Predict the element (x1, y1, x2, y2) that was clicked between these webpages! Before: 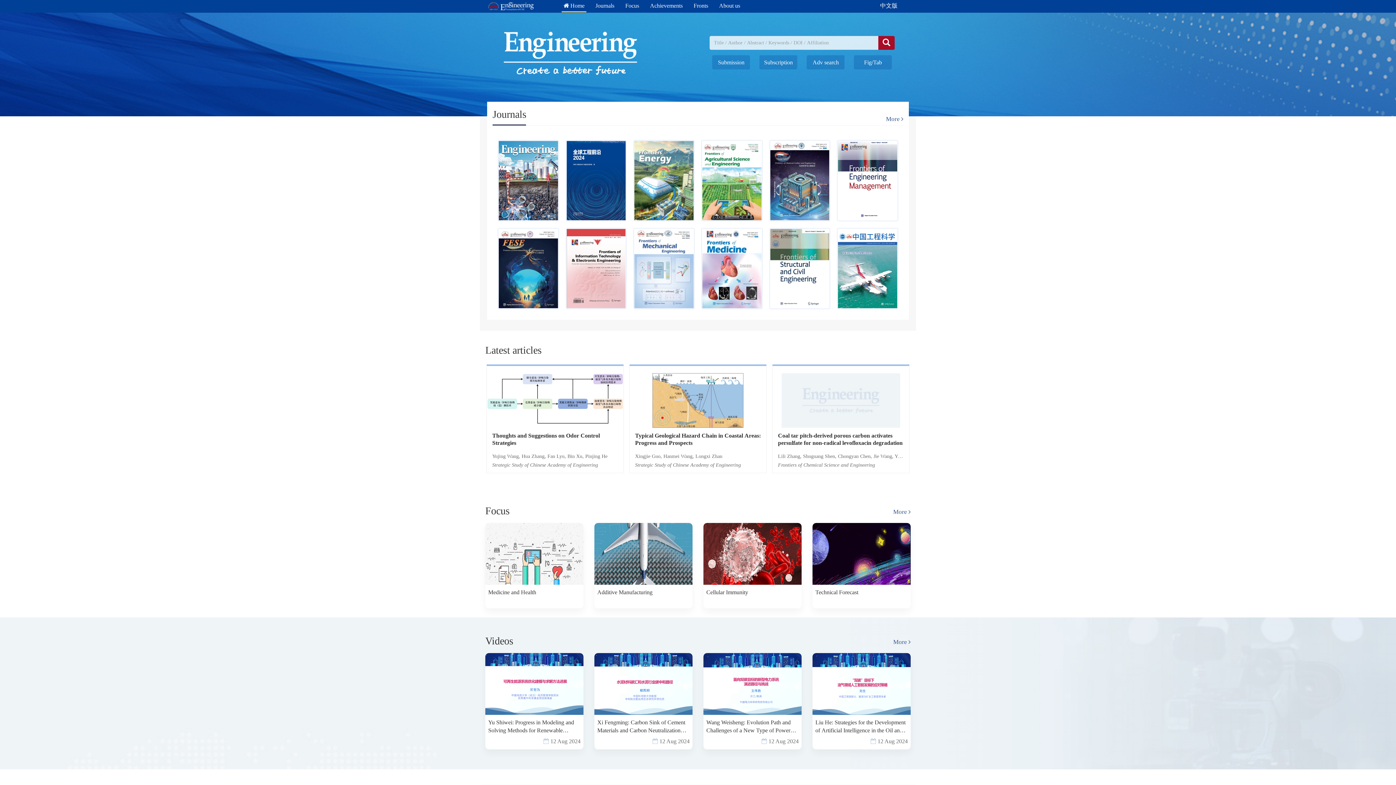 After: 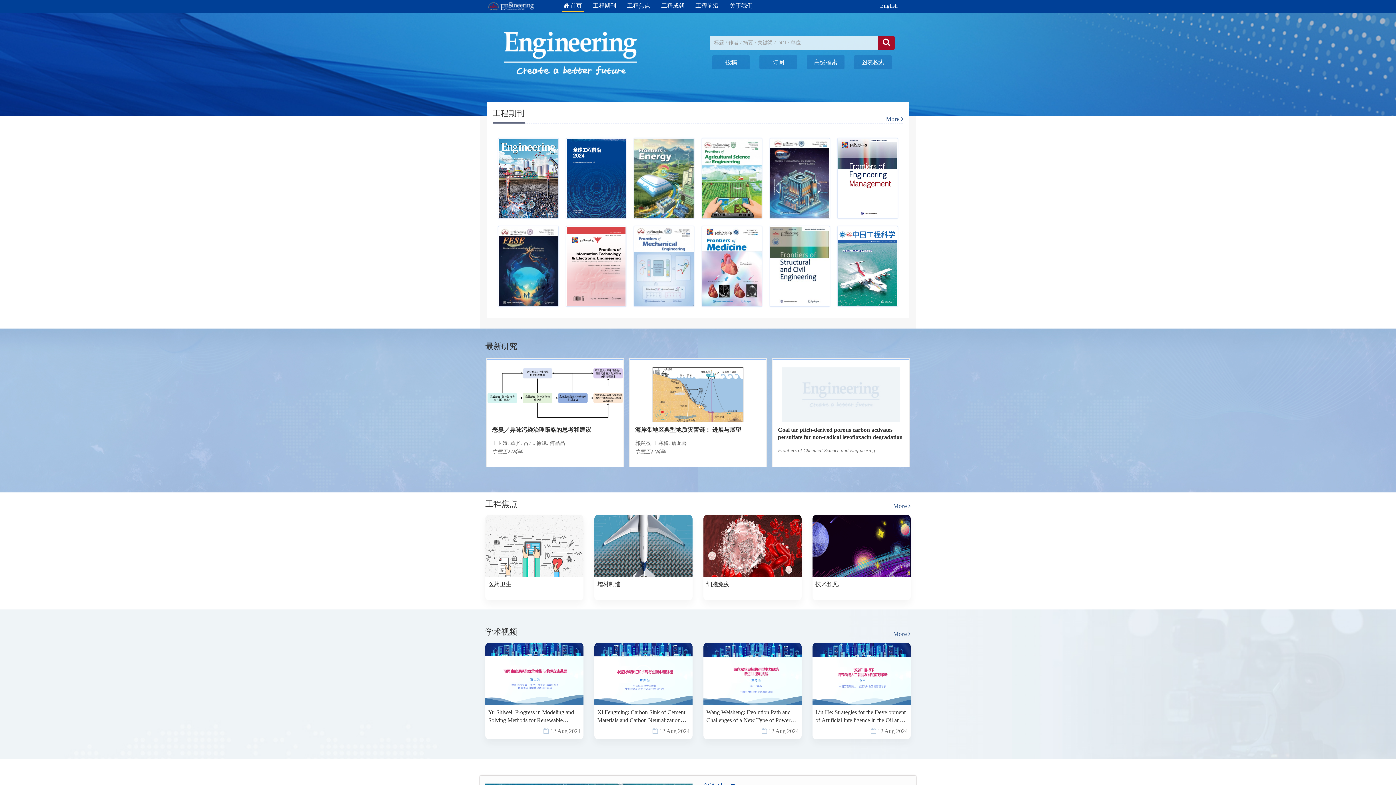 Action: bbox: (878, 0, 899, 11) label: 中文版